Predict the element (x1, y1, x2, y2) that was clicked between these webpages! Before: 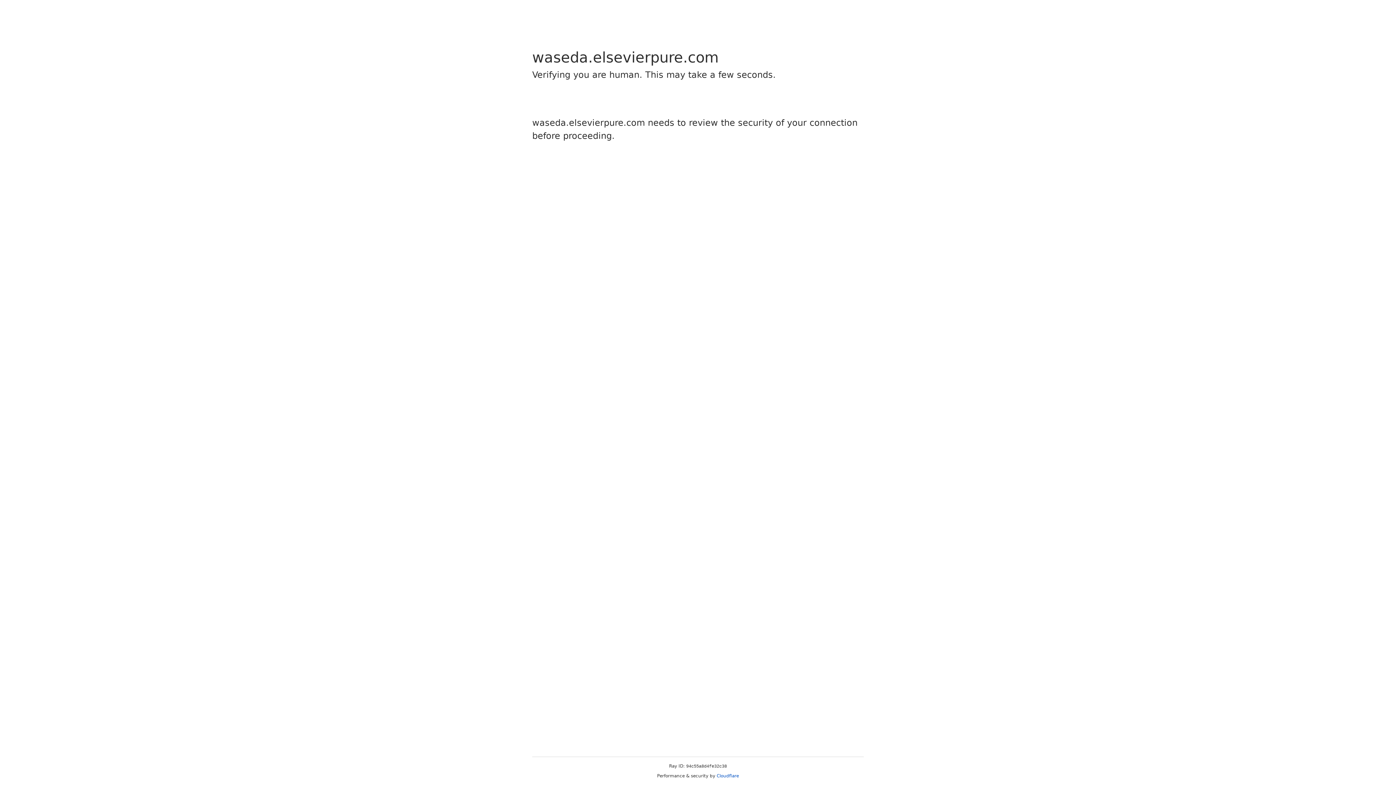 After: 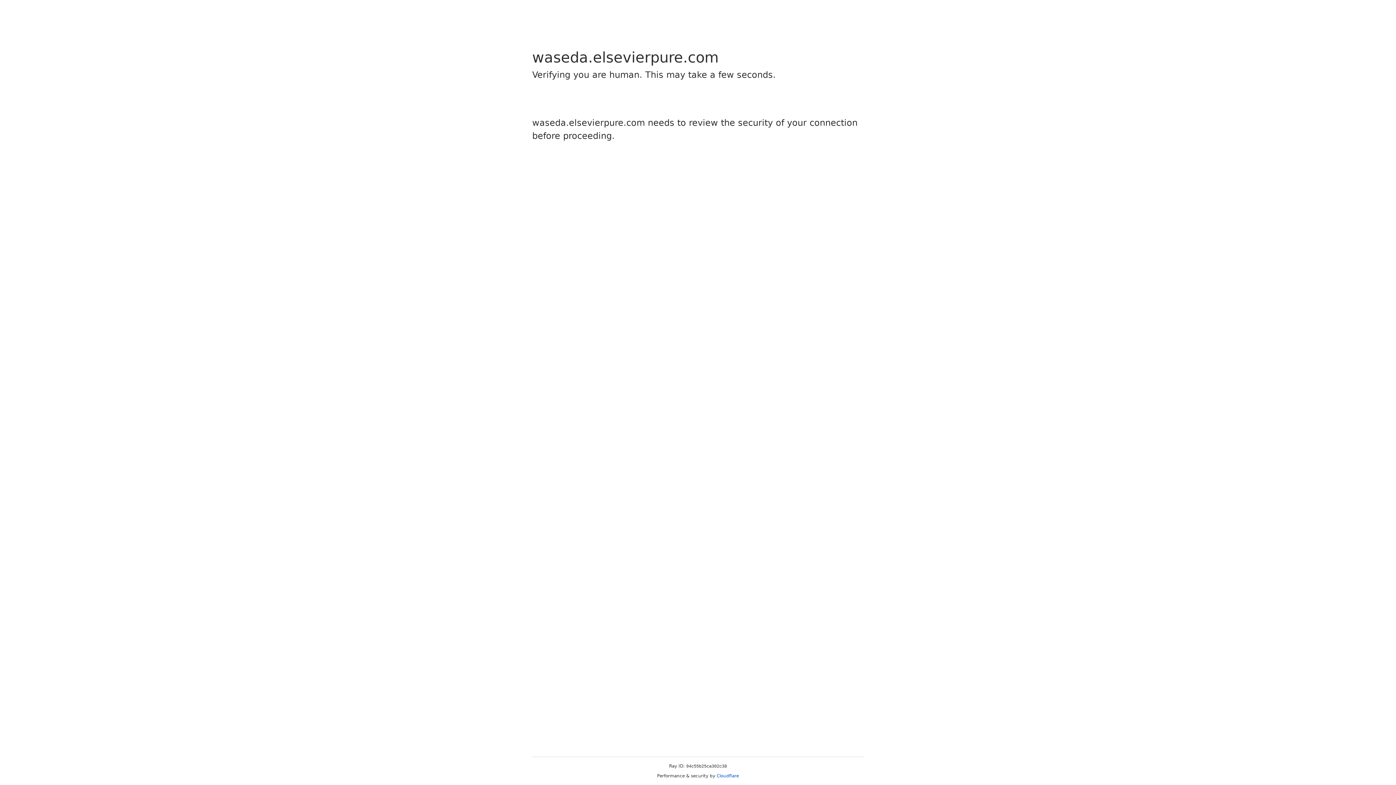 Action: bbox: (716, 773, 739, 778) label: Cloudflare